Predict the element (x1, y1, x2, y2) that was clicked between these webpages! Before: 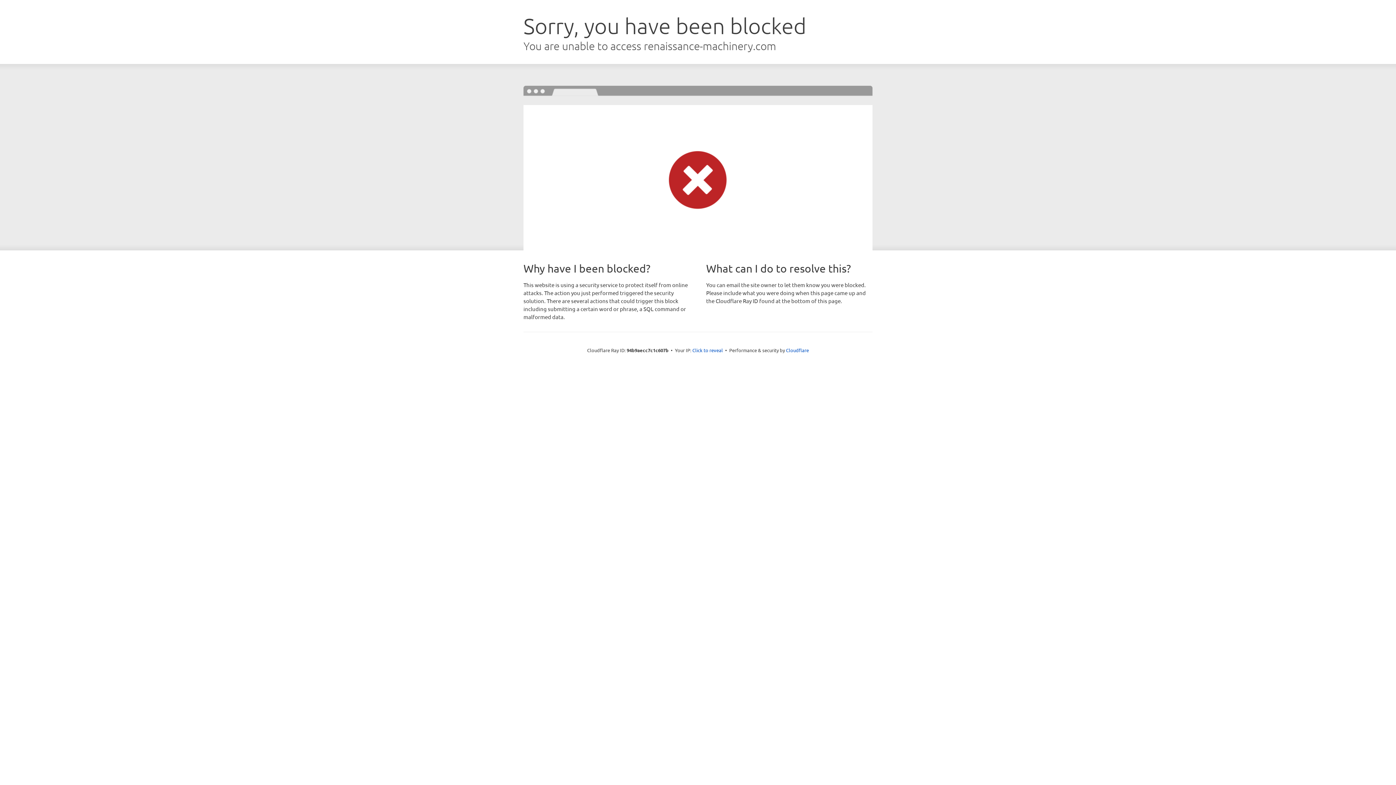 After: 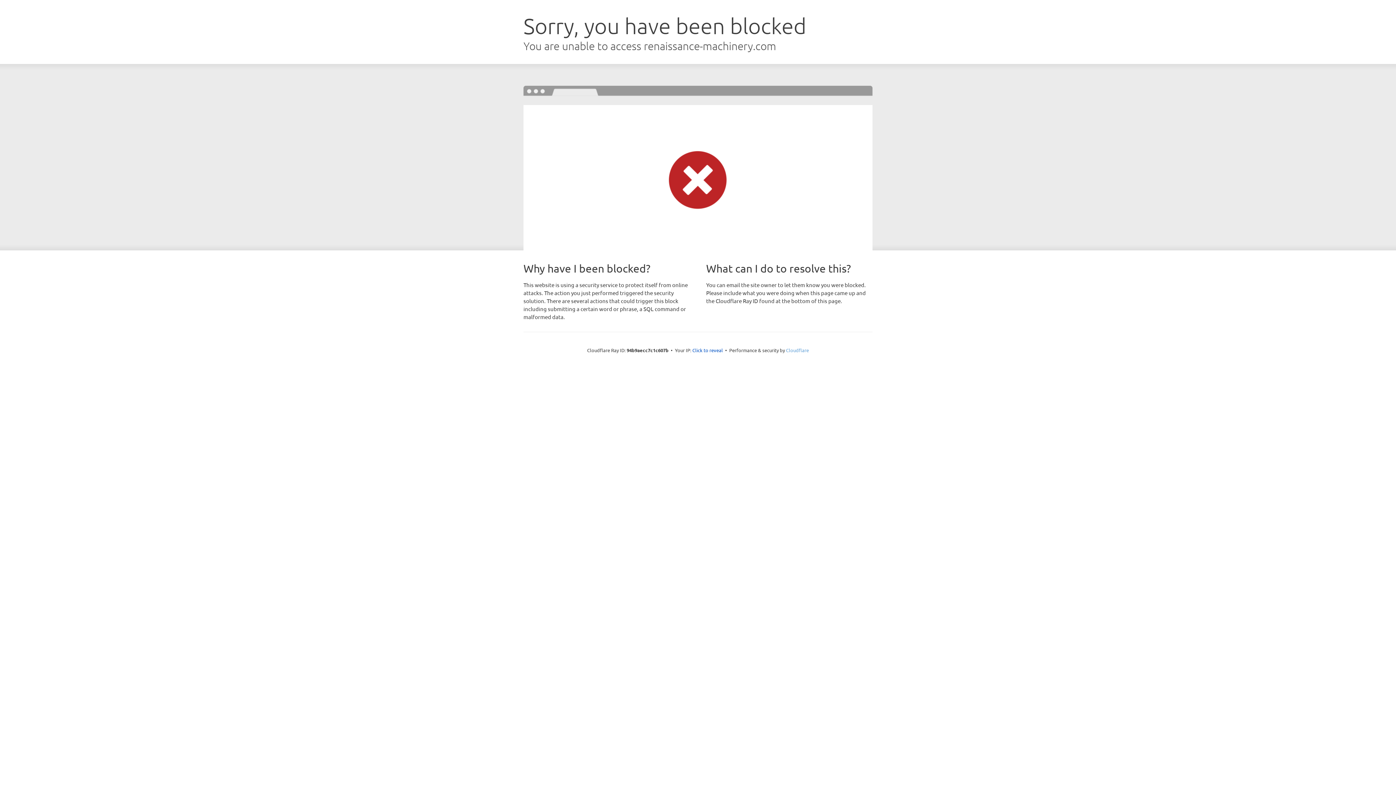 Action: bbox: (786, 347, 809, 353) label: Cloudflare